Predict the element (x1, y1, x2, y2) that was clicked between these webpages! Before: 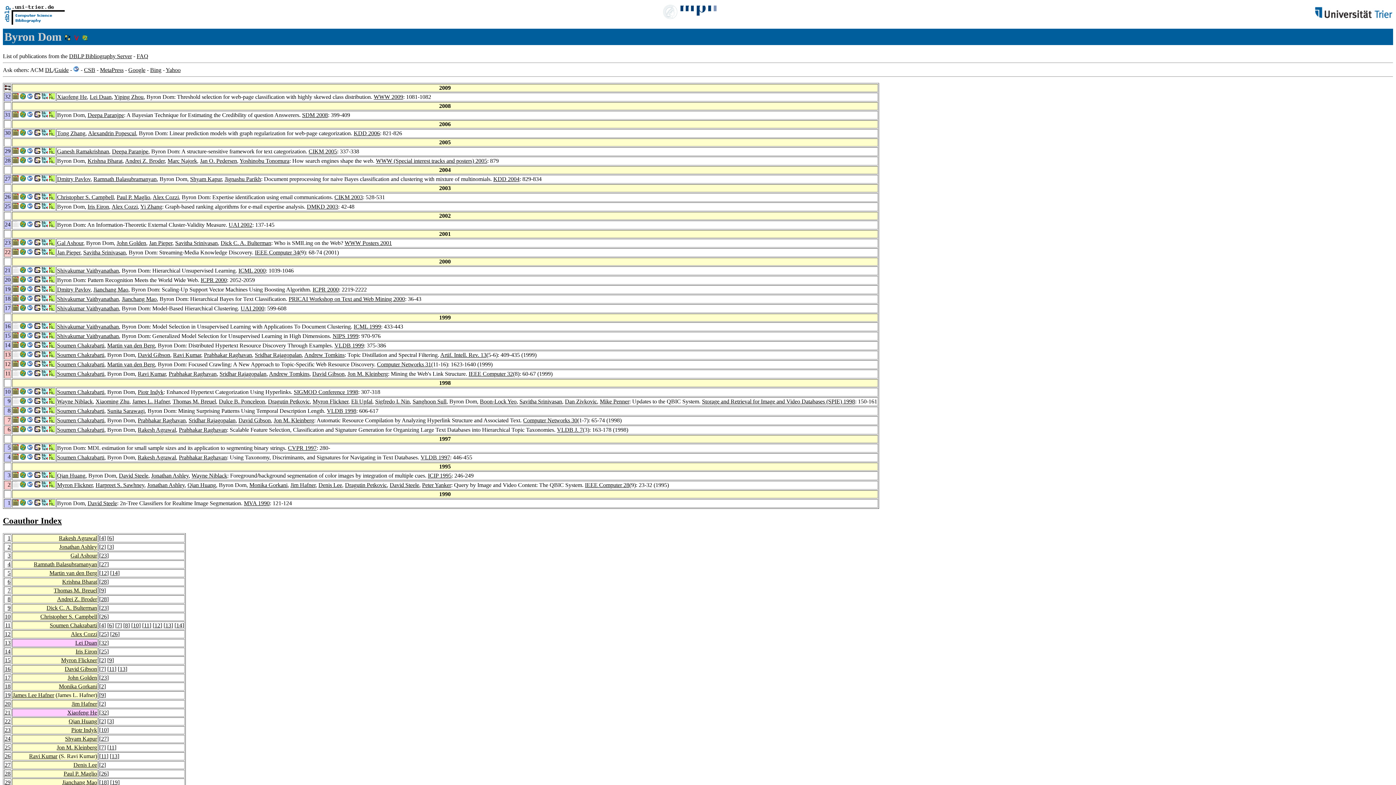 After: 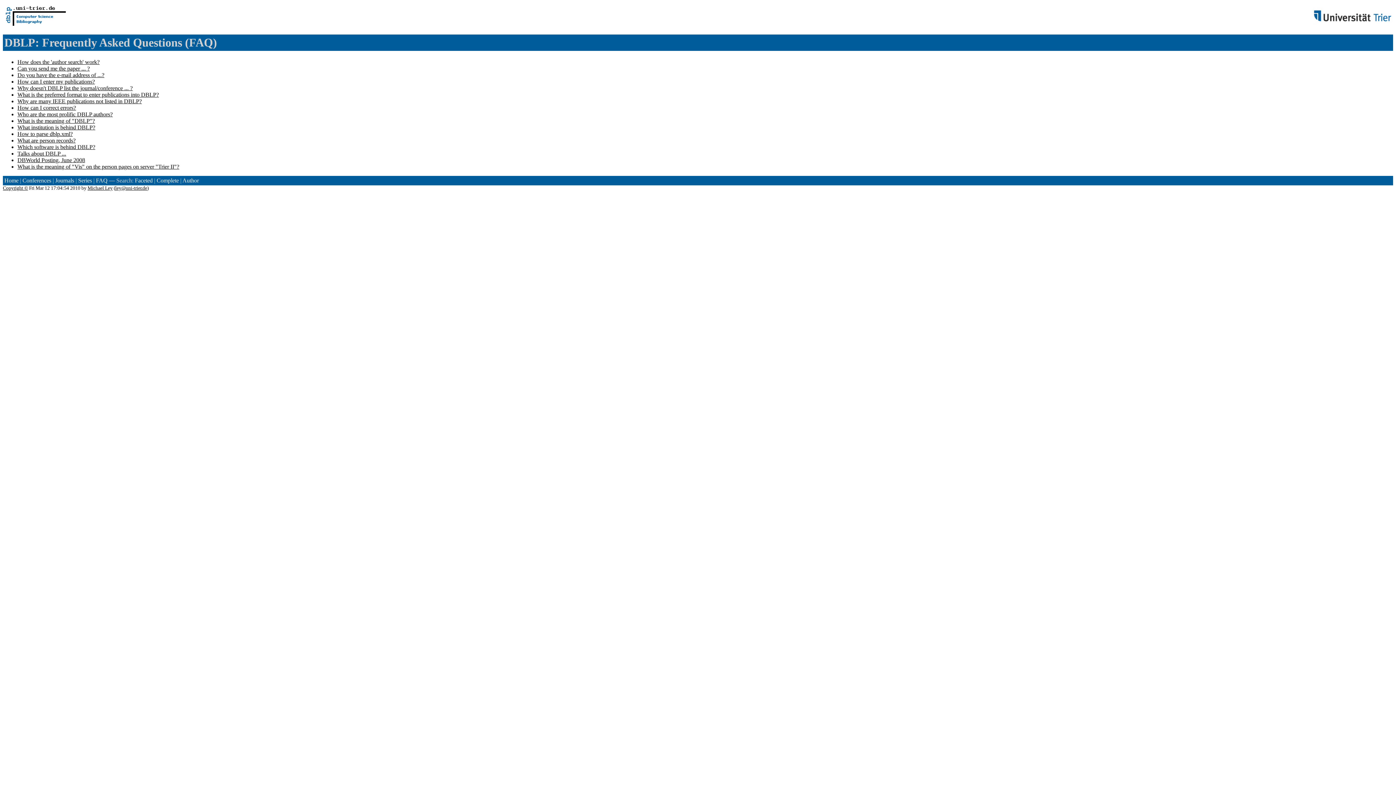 Action: label: FAQ bbox: (136, 53, 148, 59)